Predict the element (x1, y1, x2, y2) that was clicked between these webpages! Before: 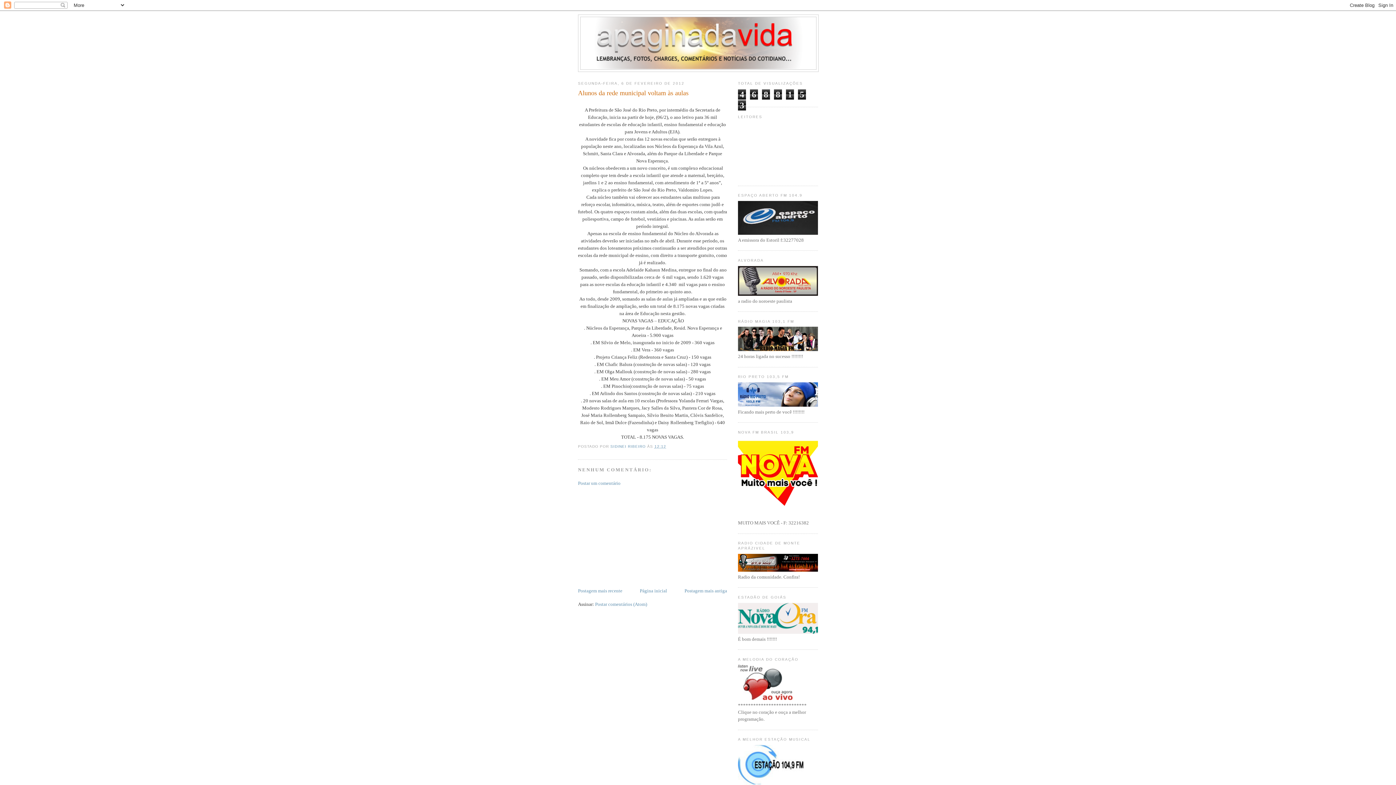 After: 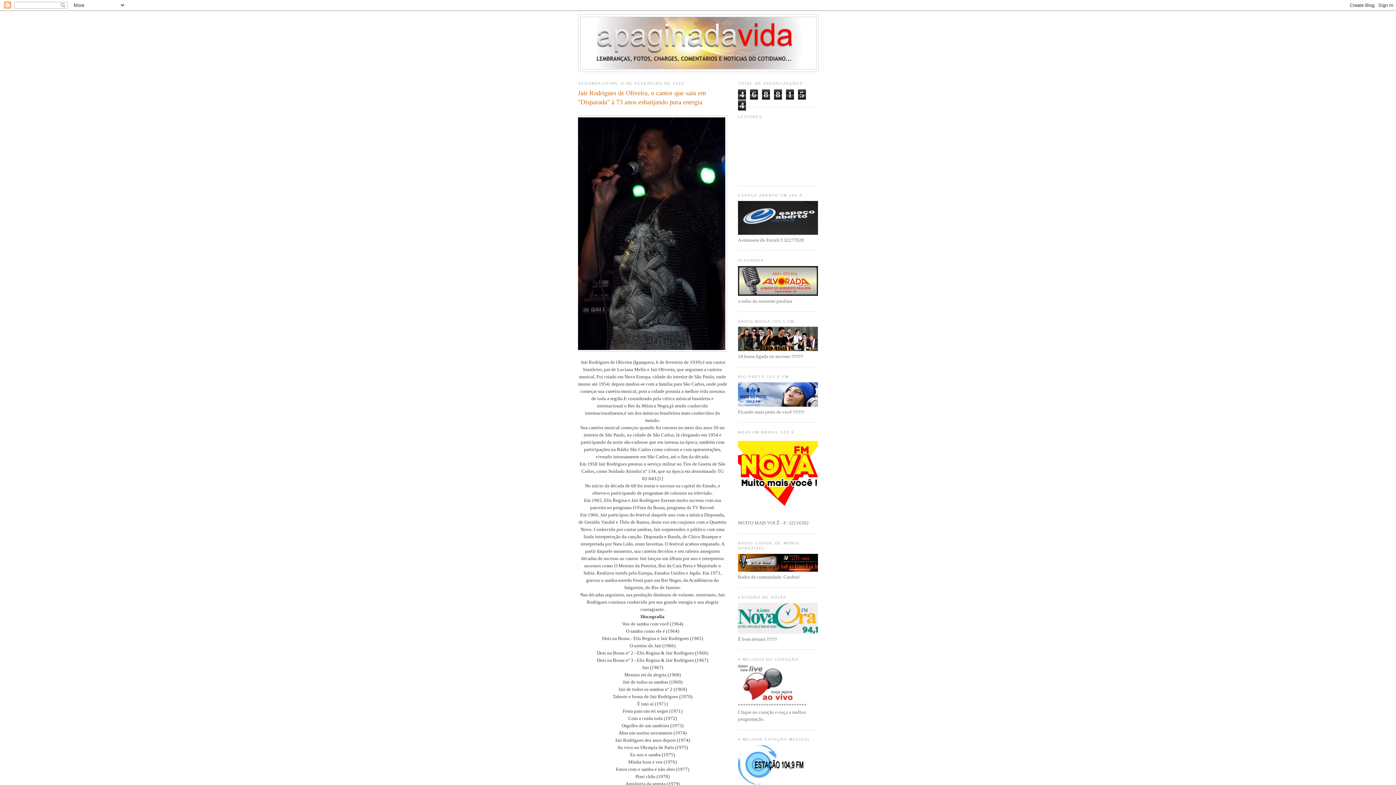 Action: label: Postagem mais antiga bbox: (684, 588, 727, 593)